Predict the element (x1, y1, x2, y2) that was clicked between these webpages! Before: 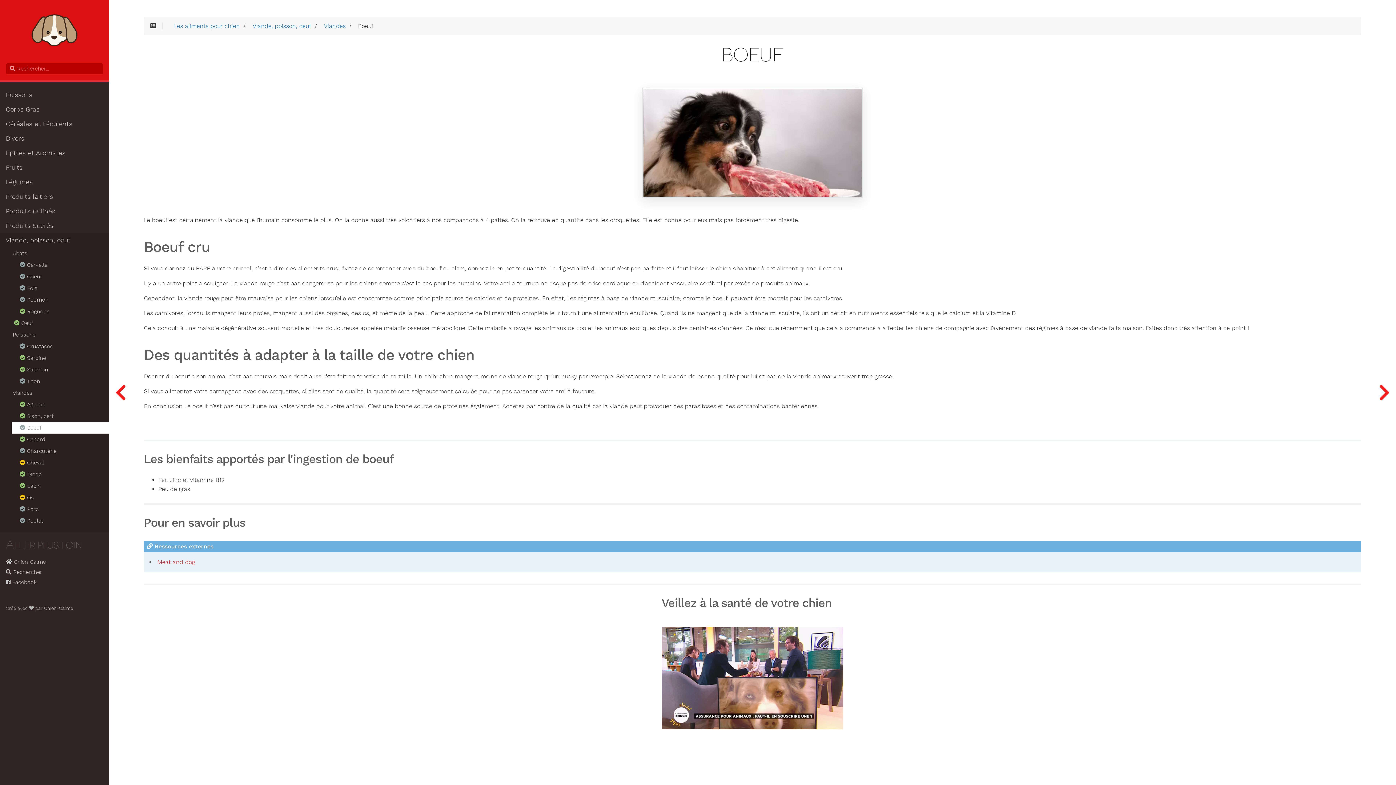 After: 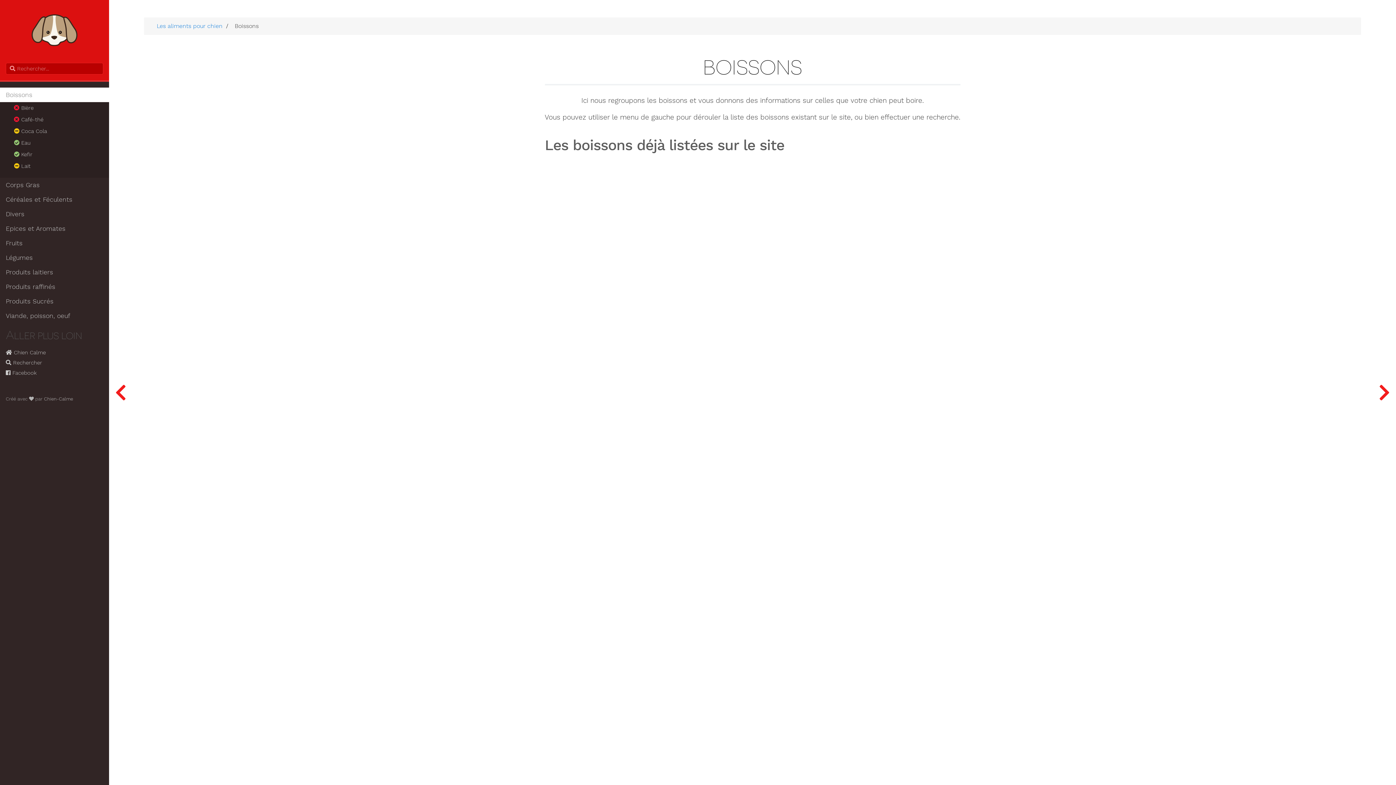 Action: label: Boissons bbox: (5, 87, 103, 102)